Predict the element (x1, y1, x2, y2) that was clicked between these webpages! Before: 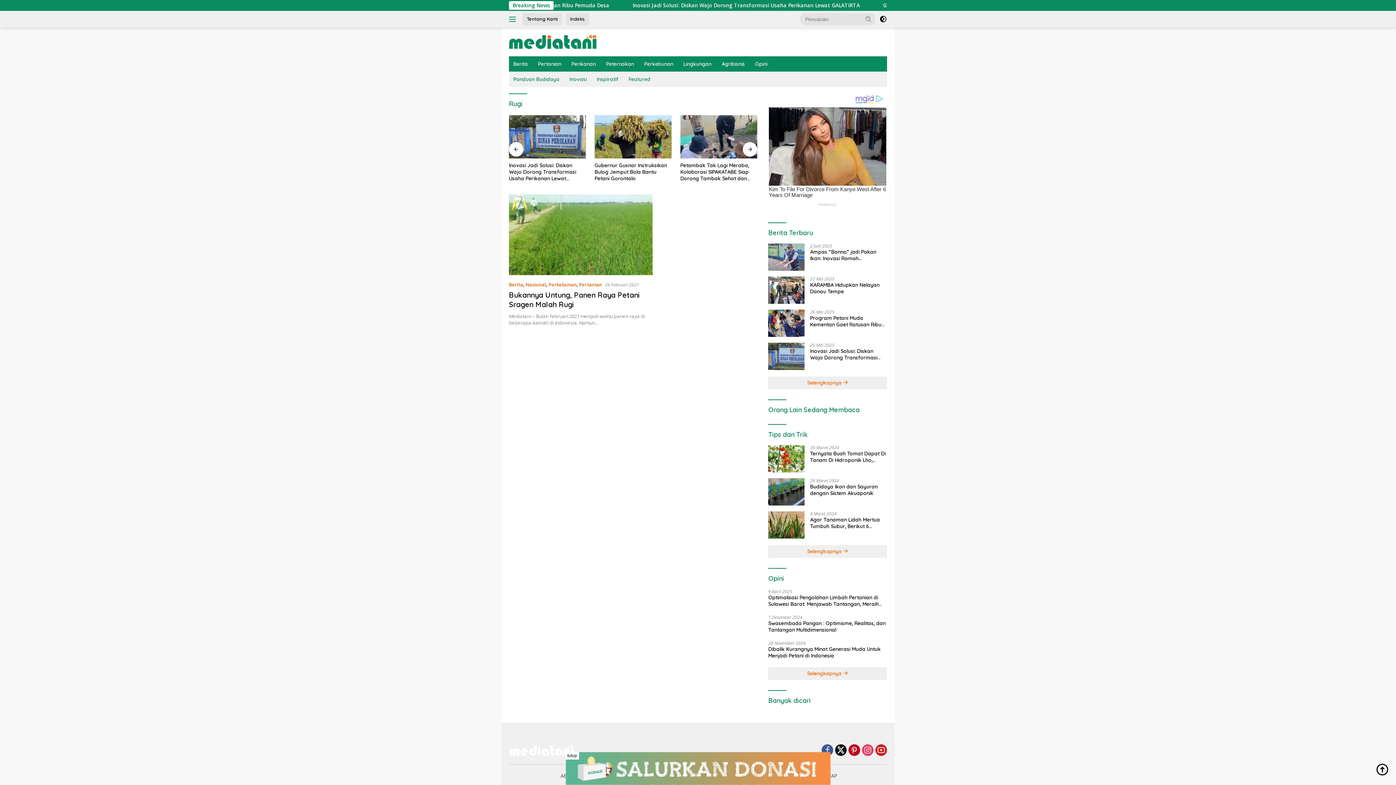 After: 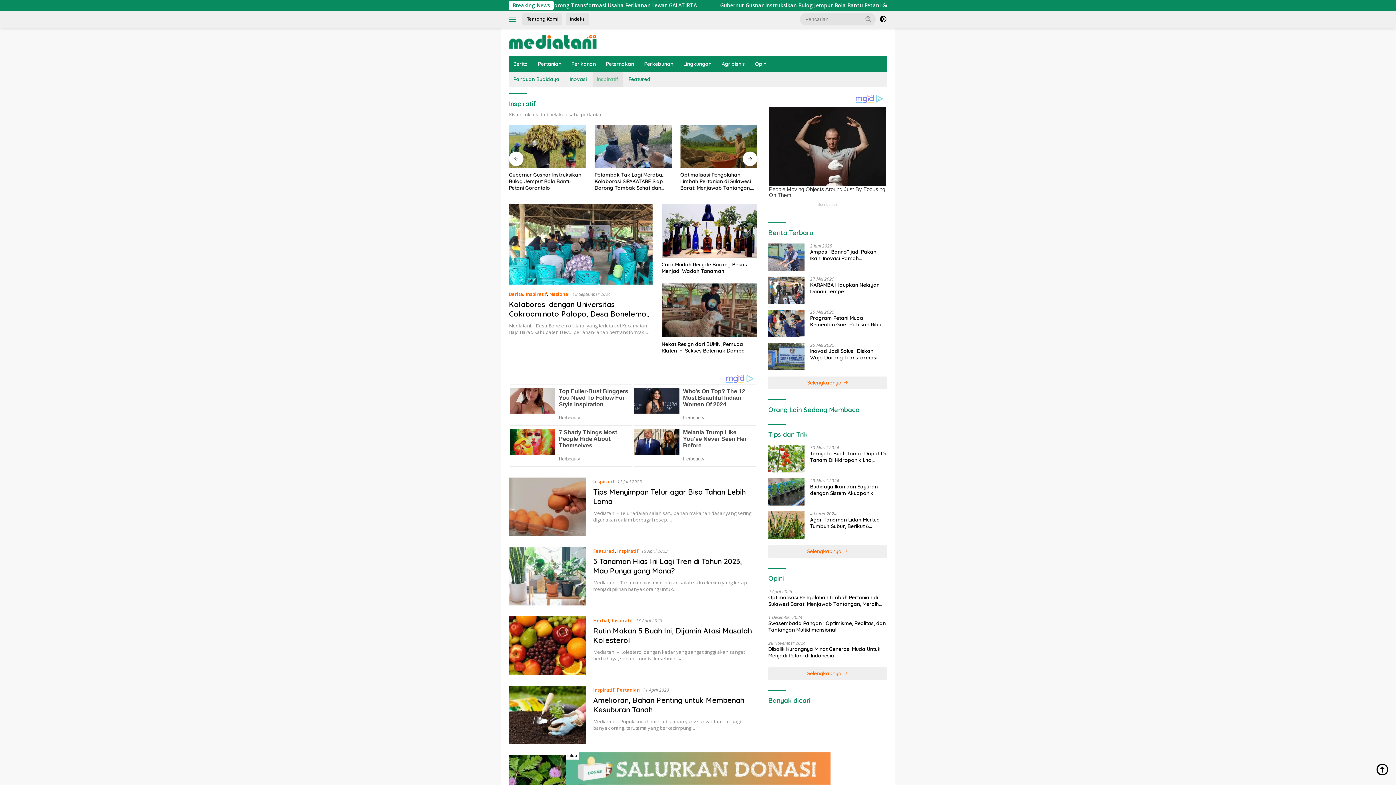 Action: bbox: (592, 71, 622, 86) label: Inspiratif